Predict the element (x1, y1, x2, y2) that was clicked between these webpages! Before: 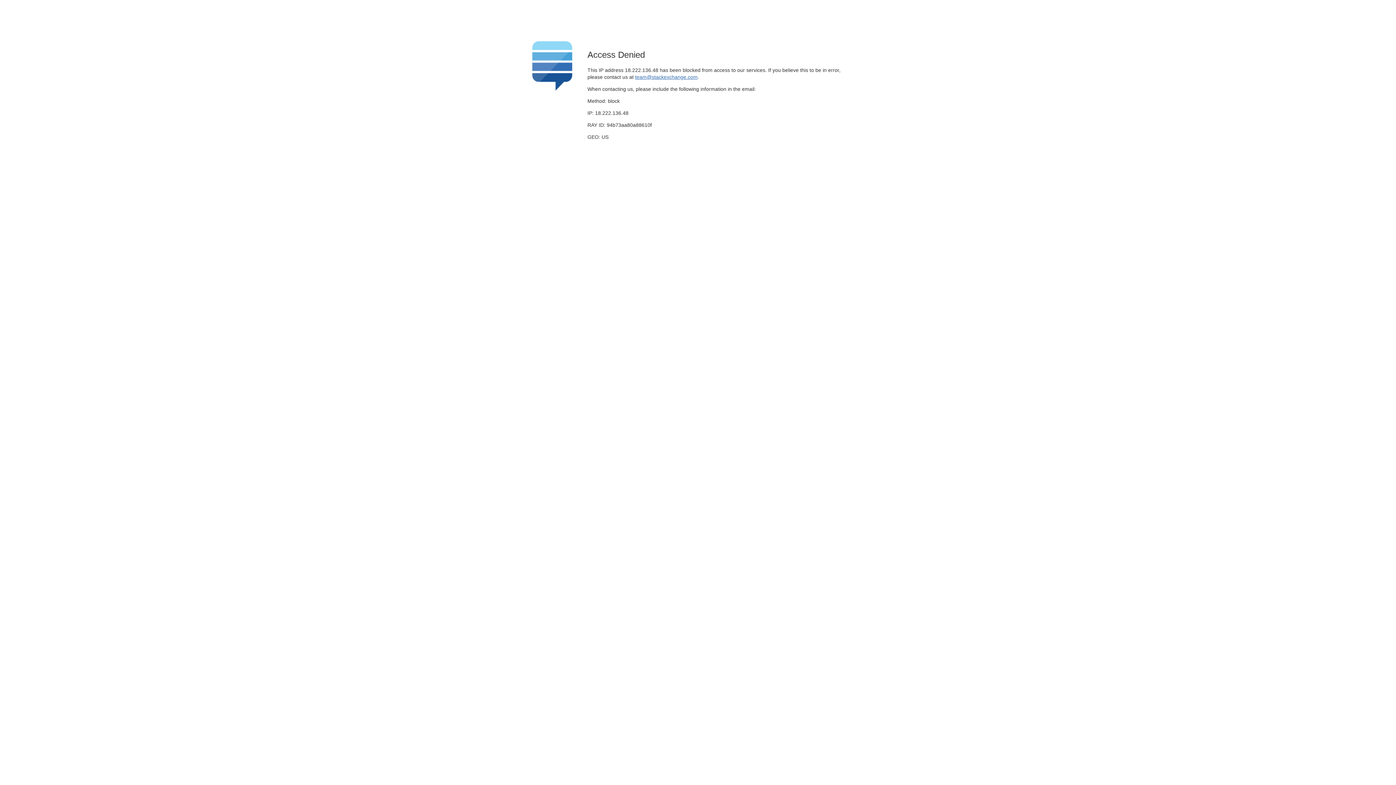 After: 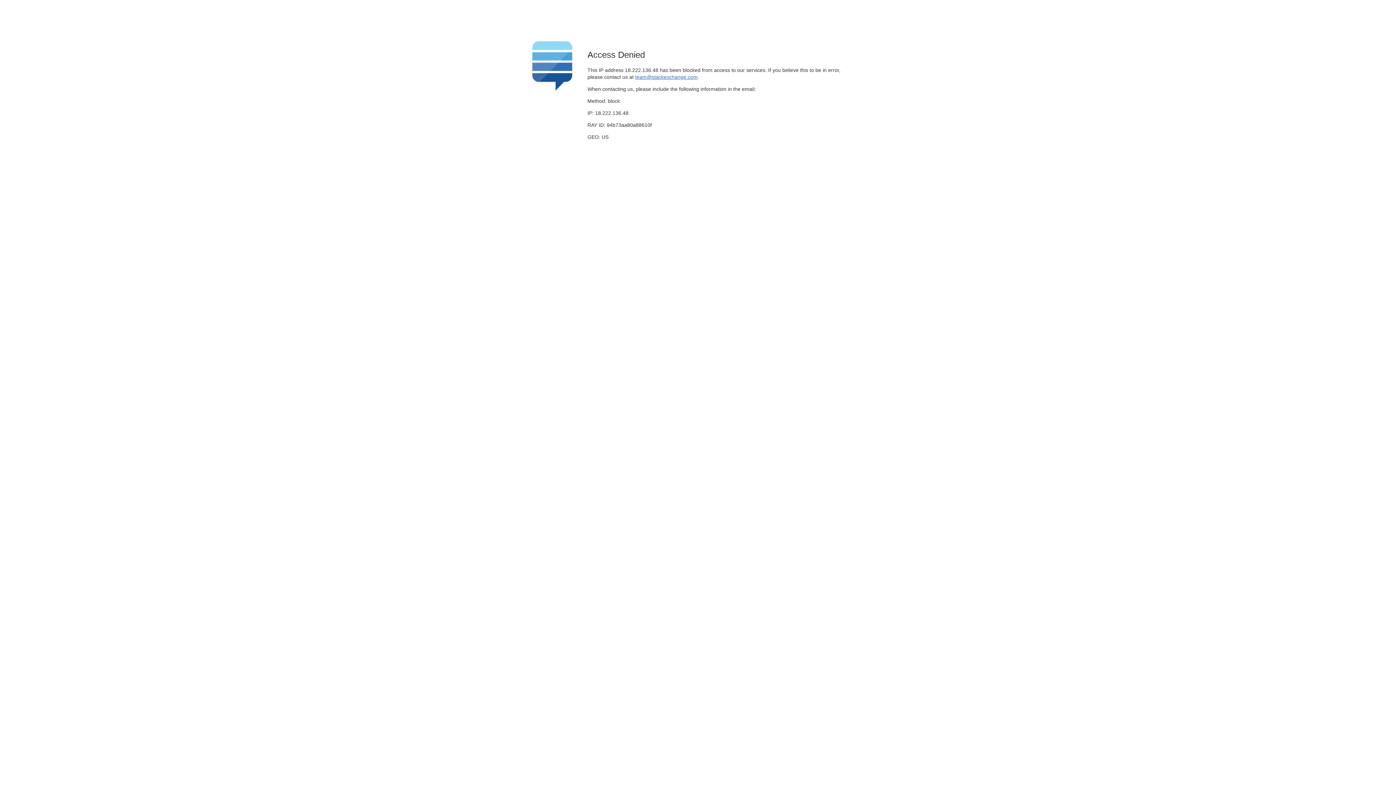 Action: bbox: (635, 74, 697, 79) label: team@stackexchange.com